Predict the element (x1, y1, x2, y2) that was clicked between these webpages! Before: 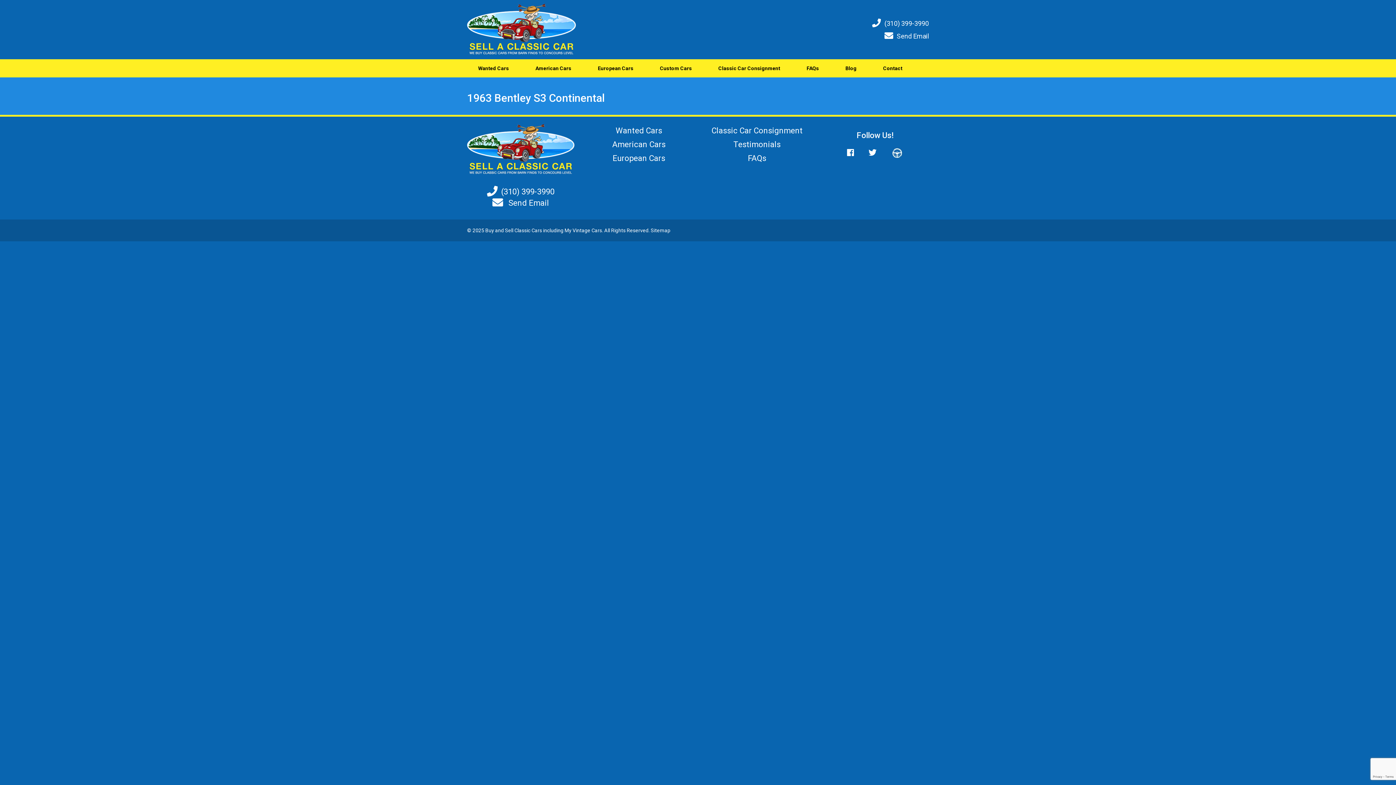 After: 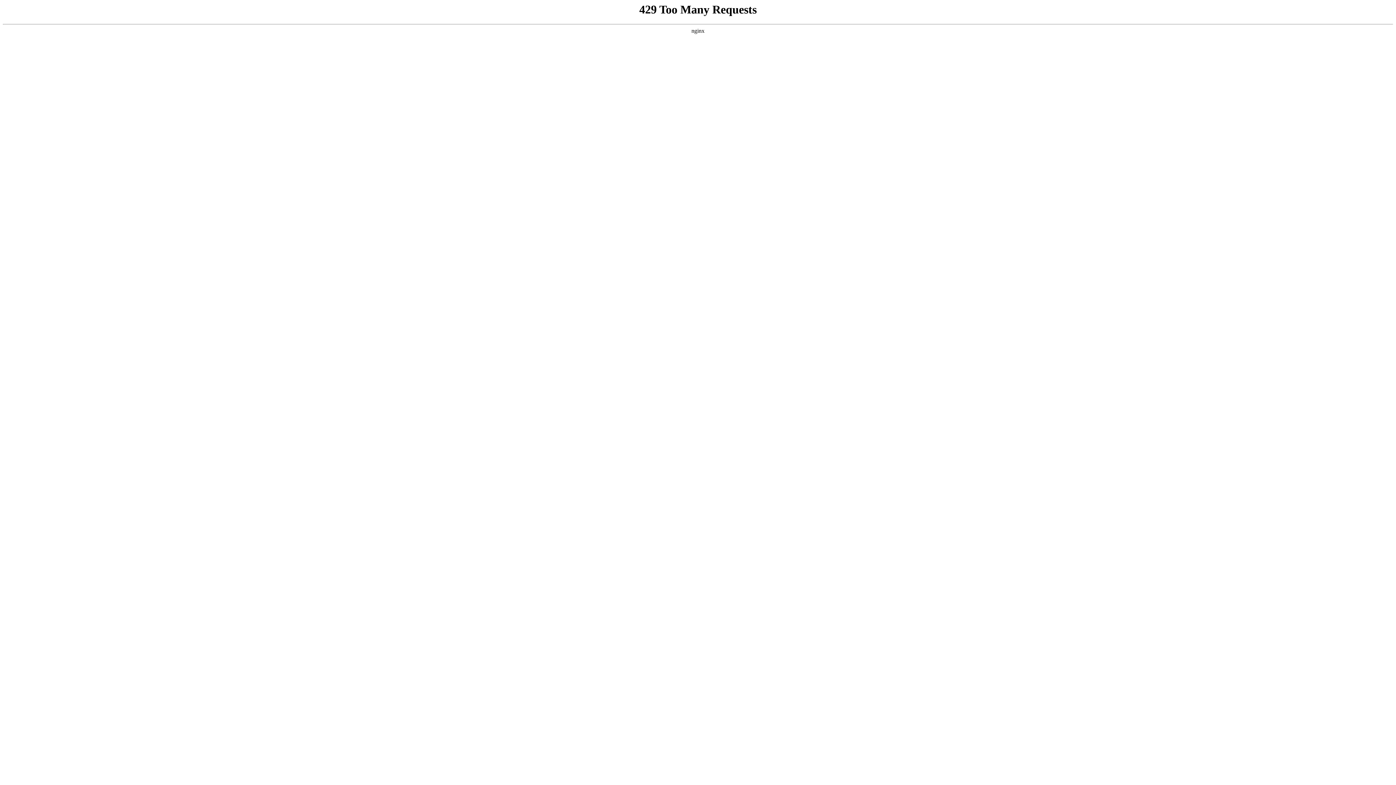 Action: bbox: (654, 59, 713, 77) label: Custom Cars